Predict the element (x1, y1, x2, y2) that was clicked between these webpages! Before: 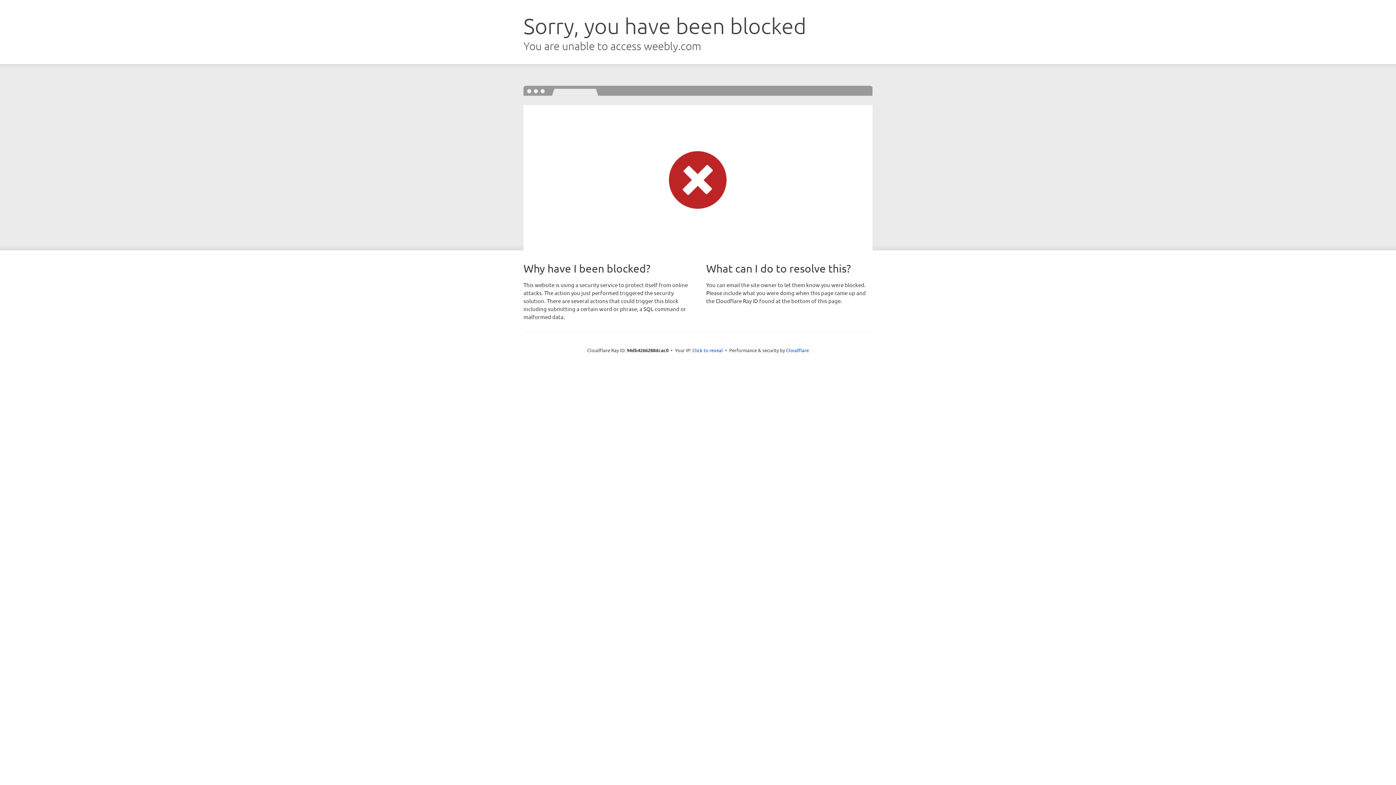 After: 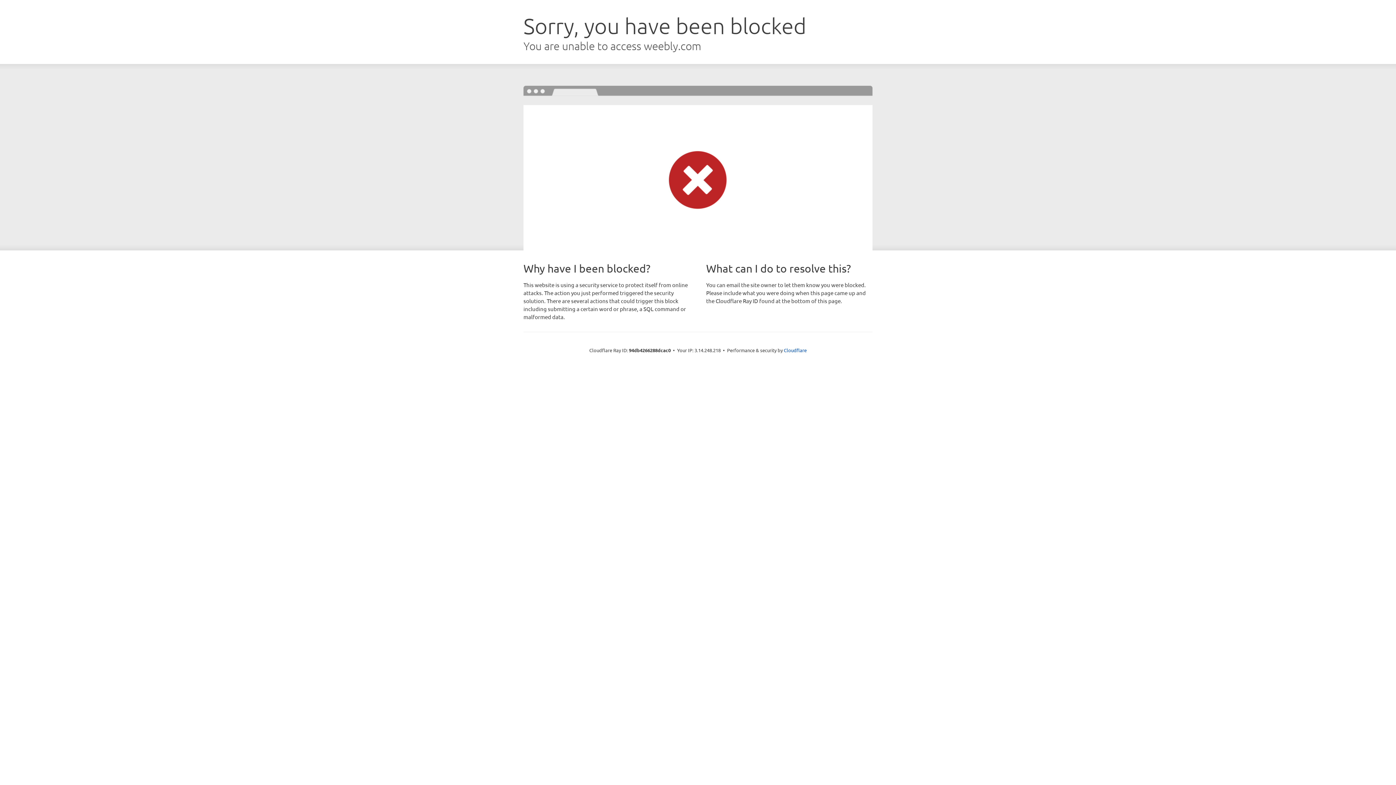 Action: label: Click to reveal bbox: (692, 346, 723, 353)